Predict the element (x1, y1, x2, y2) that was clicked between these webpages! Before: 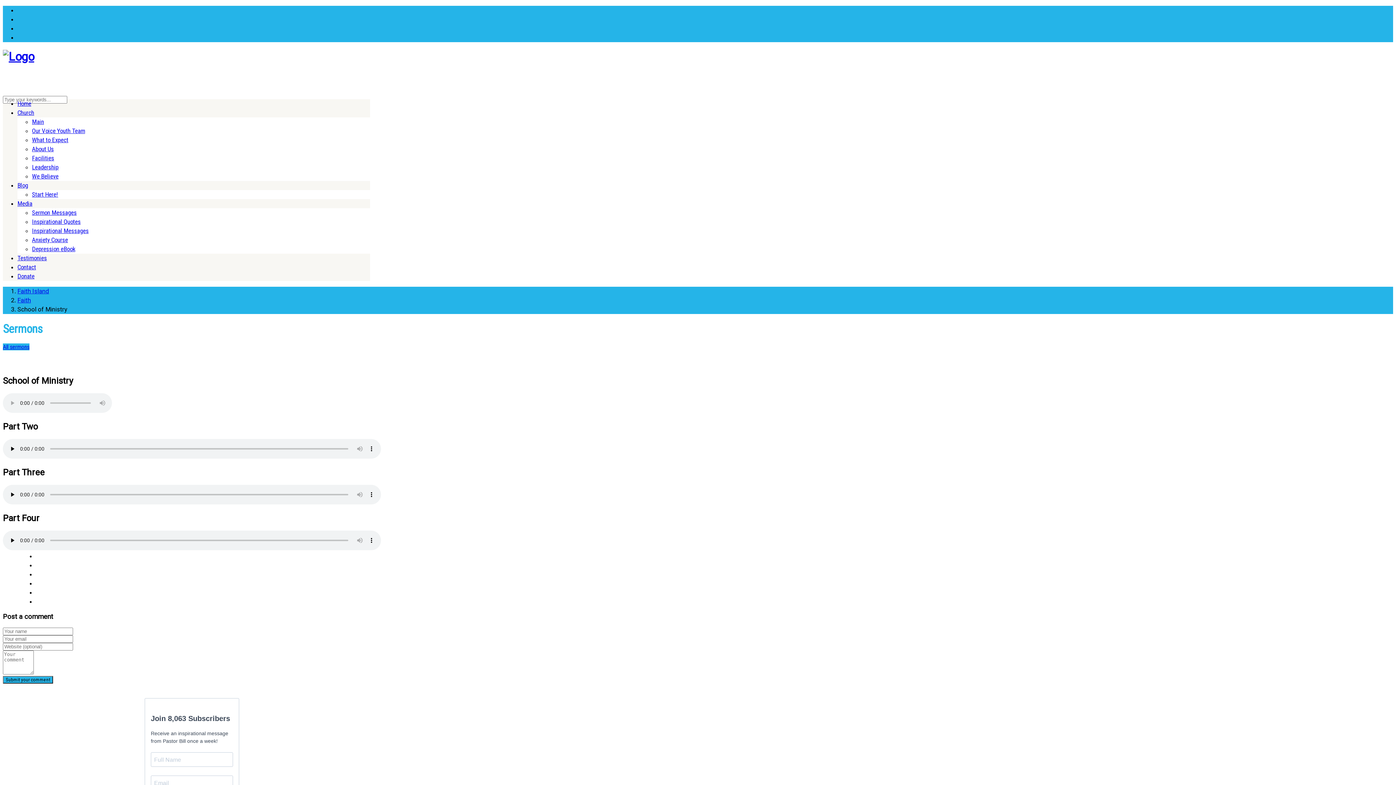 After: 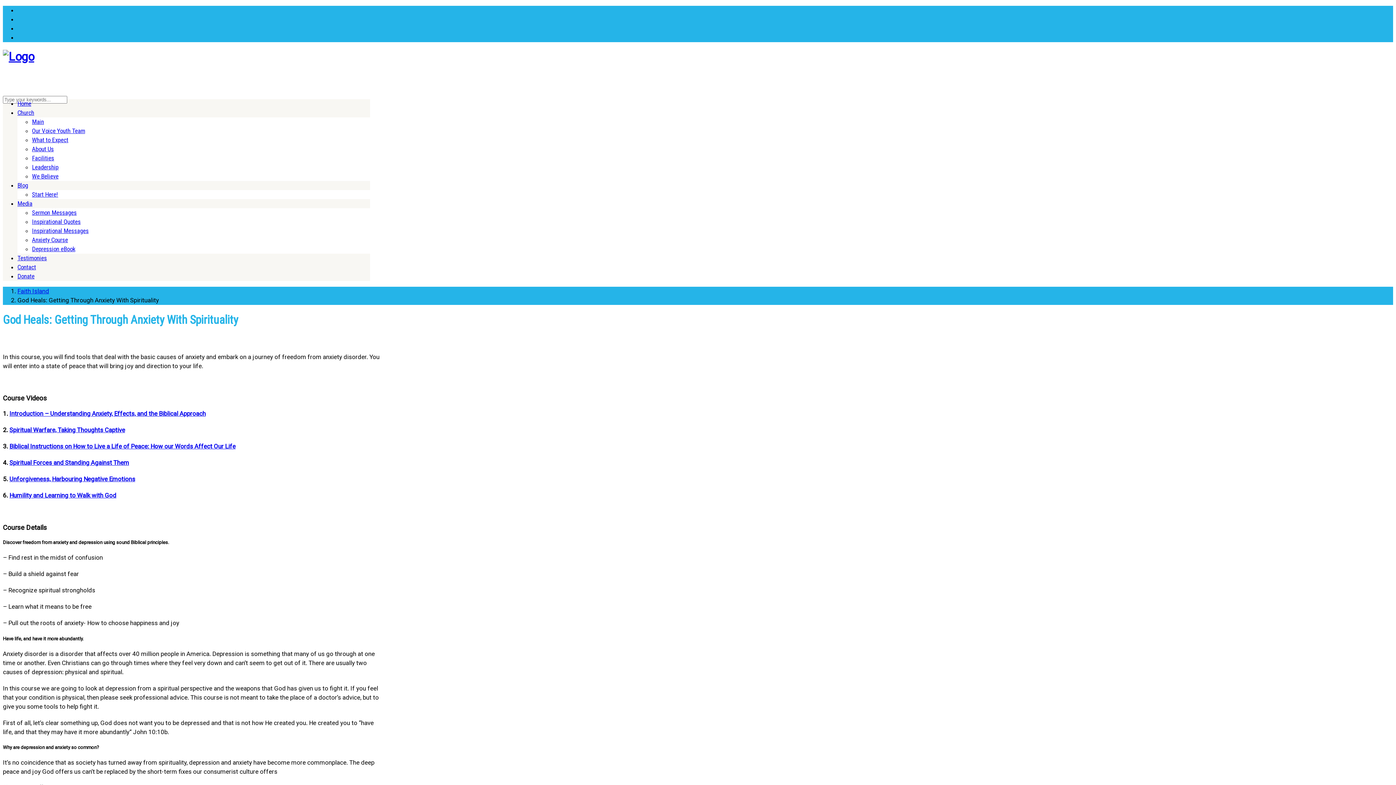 Action: label: Anxiety Course bbox: (32, 236, 68, 244)